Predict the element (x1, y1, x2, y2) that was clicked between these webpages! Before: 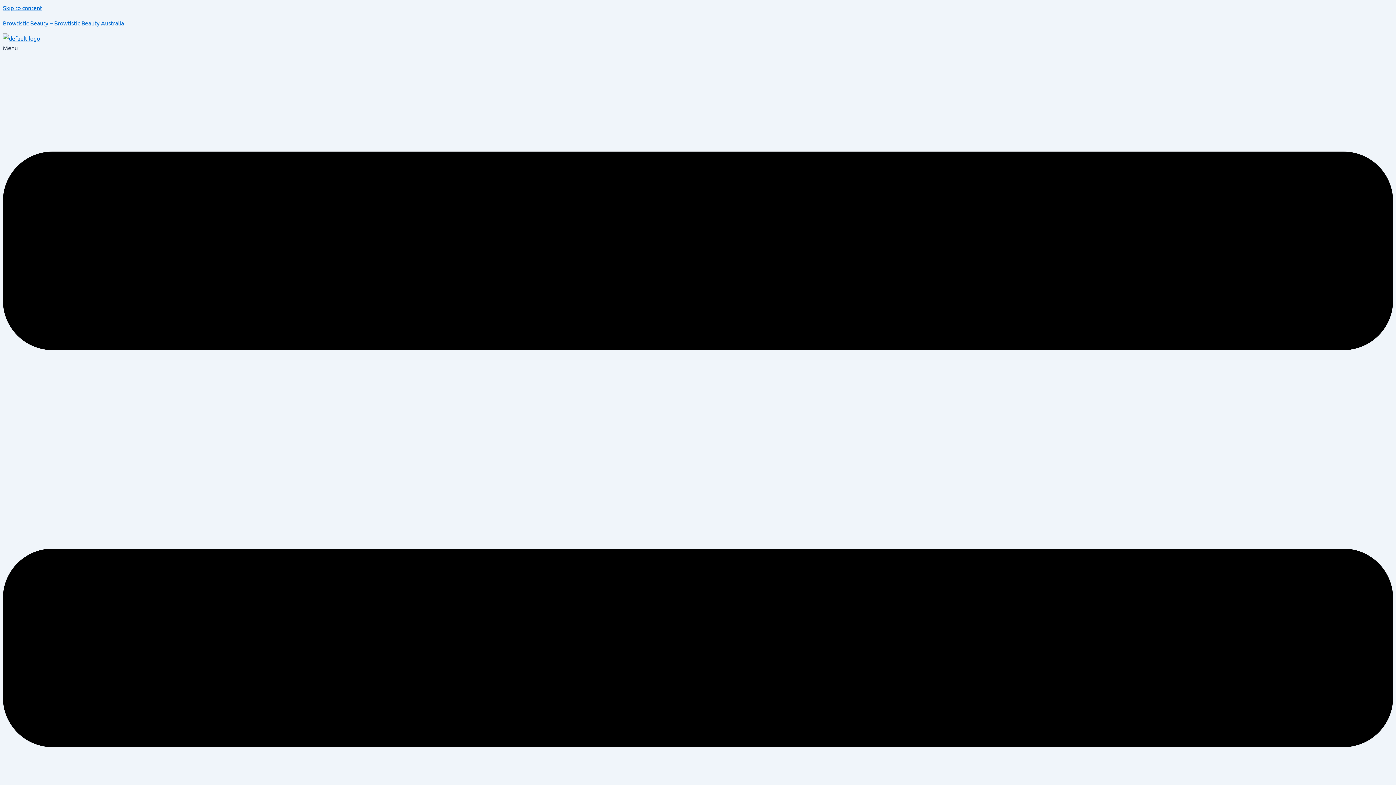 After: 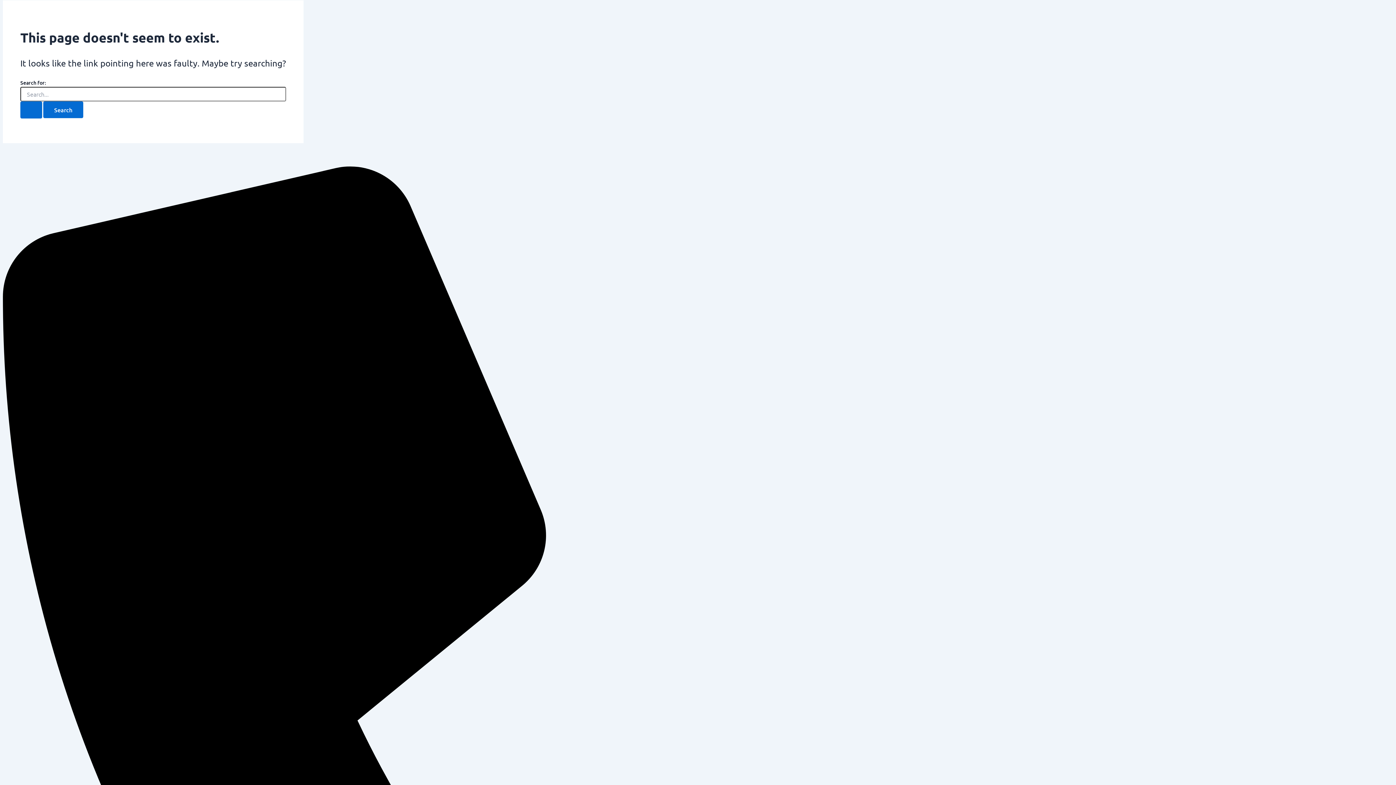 Action: label: Skip to content bbox: (2, 4, 42, 11)